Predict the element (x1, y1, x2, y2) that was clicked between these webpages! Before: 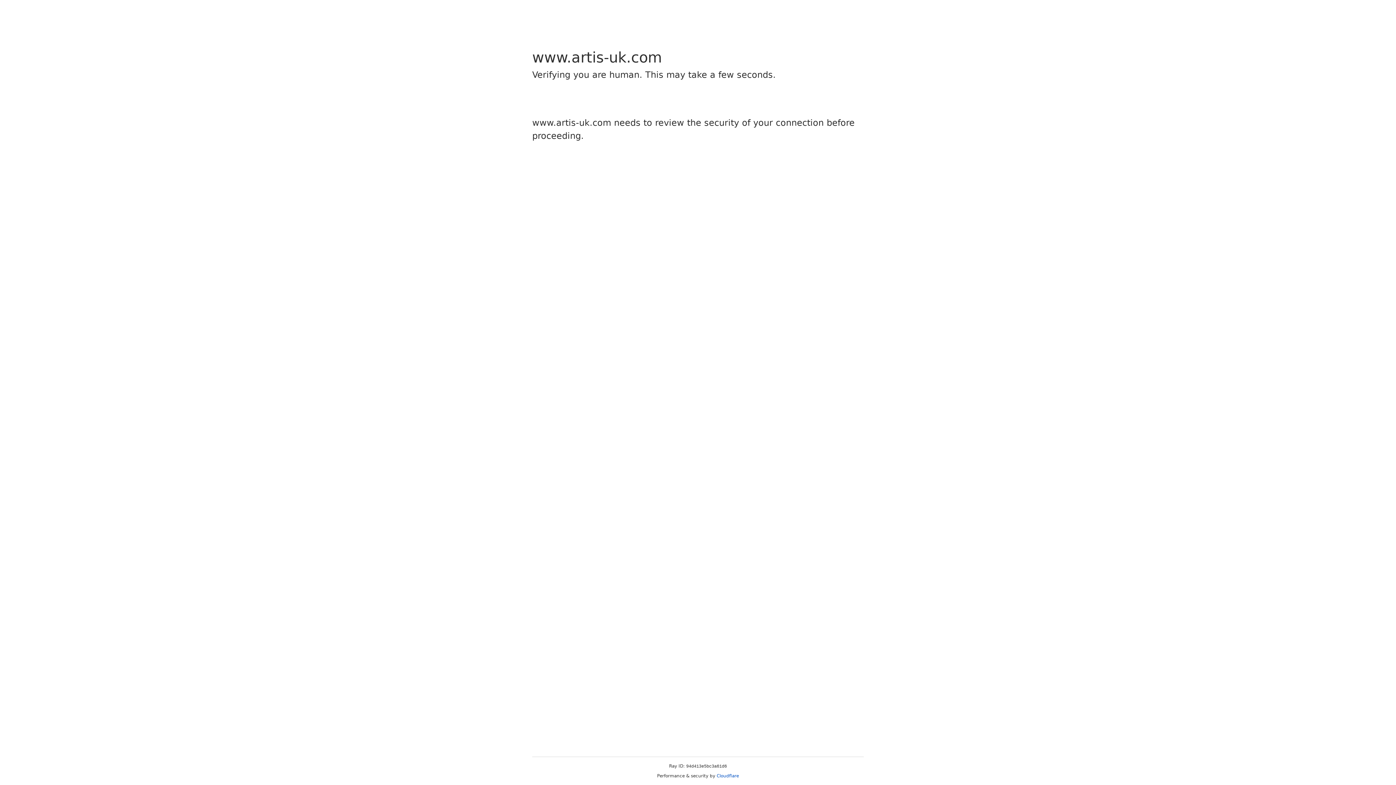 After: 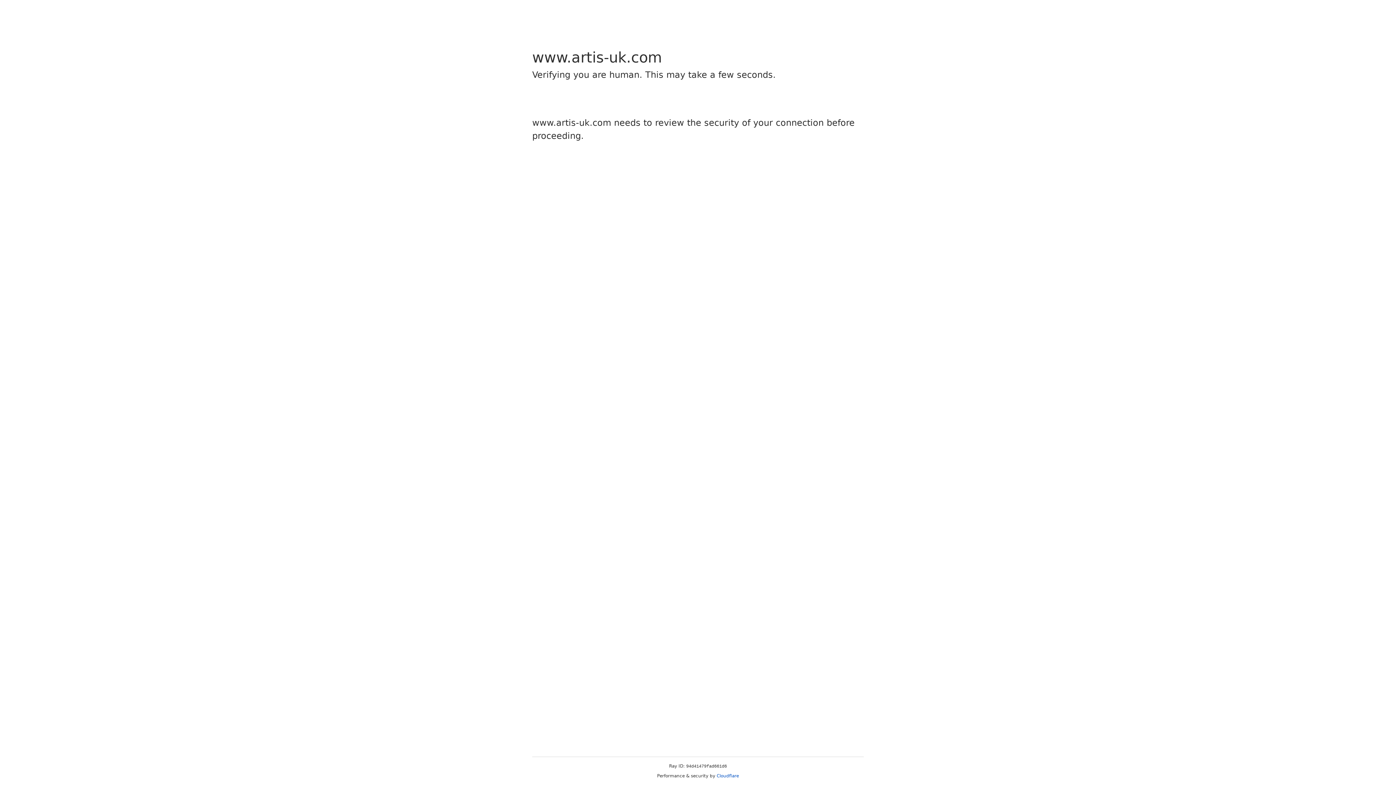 Action: bbox: (716, 773, 739, 778) label: Cloudflare